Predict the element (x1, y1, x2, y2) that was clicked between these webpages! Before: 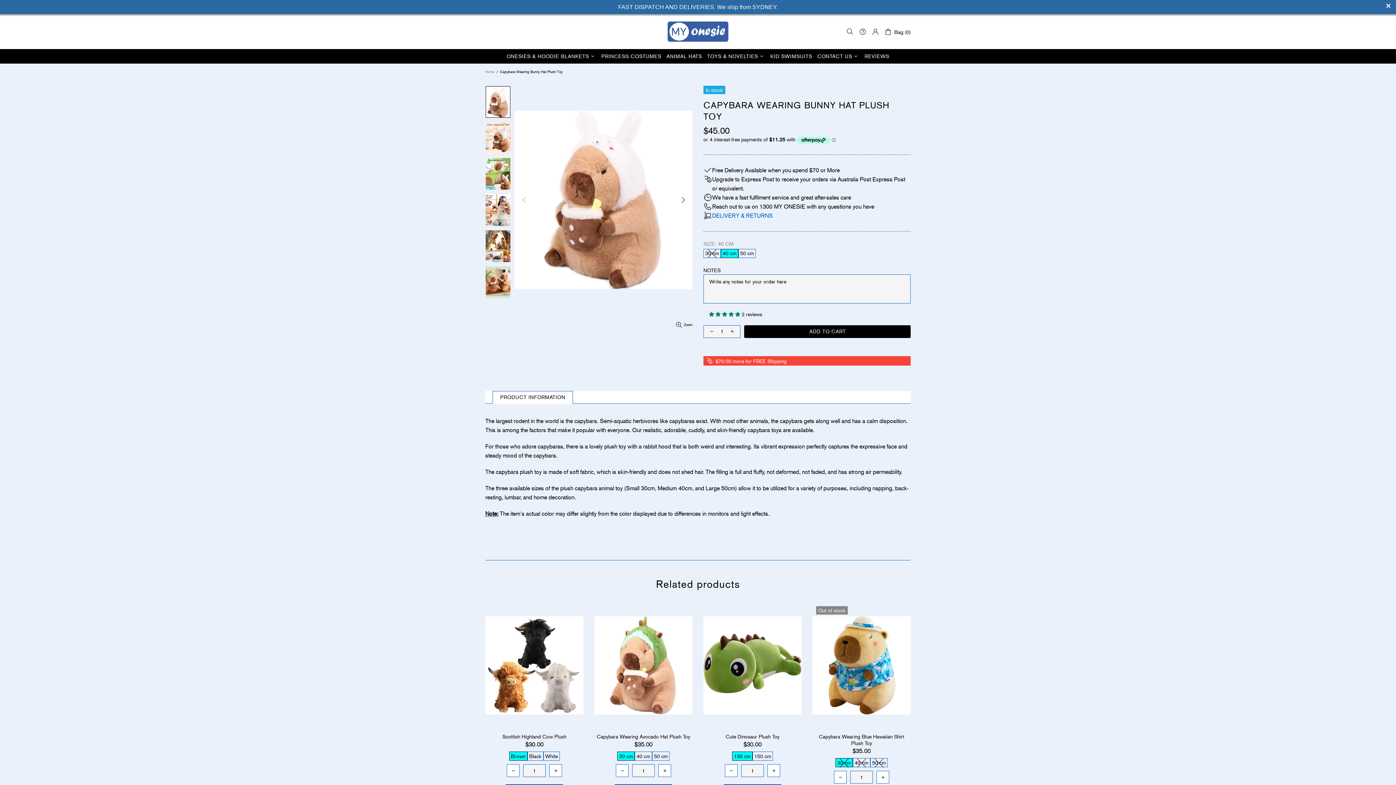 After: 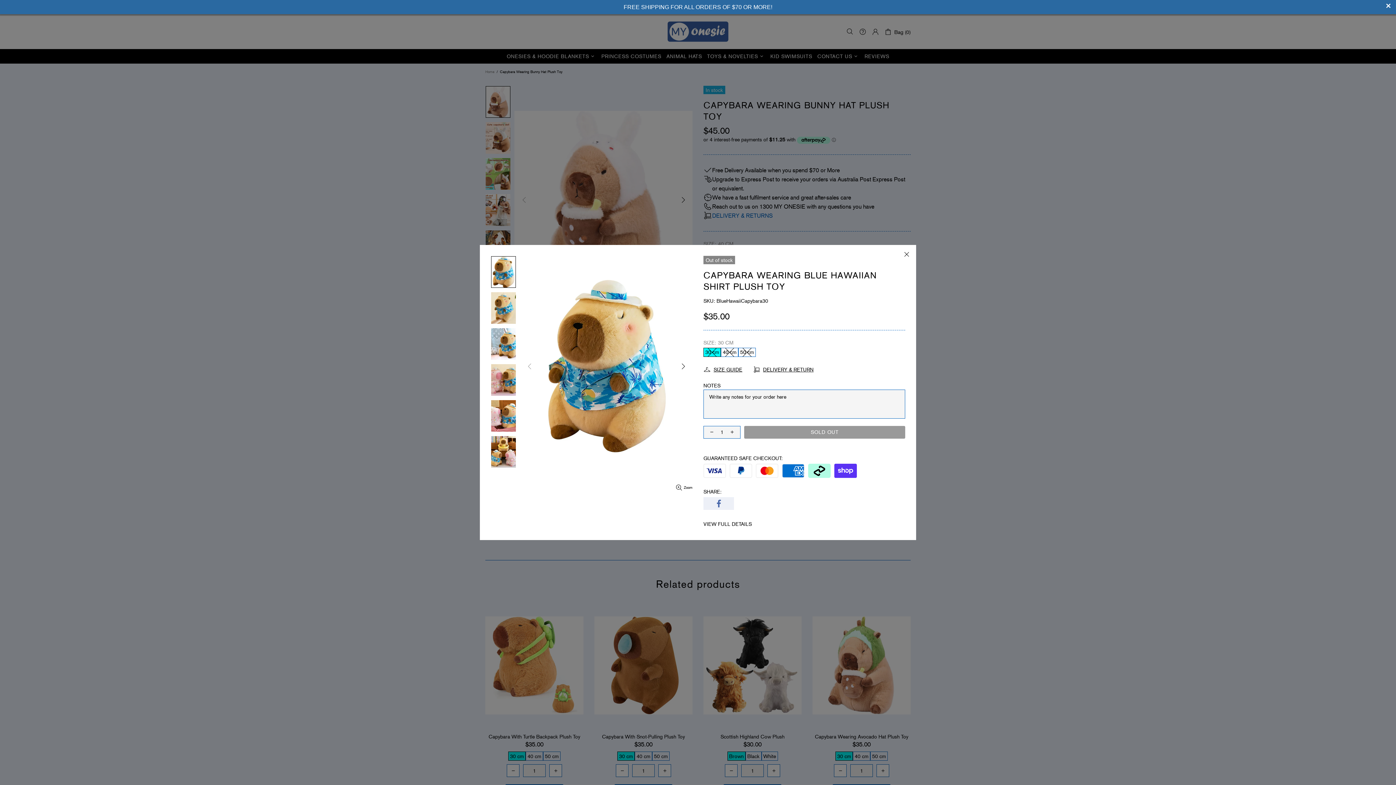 Action: bbox: (894, 606, 907, 619)